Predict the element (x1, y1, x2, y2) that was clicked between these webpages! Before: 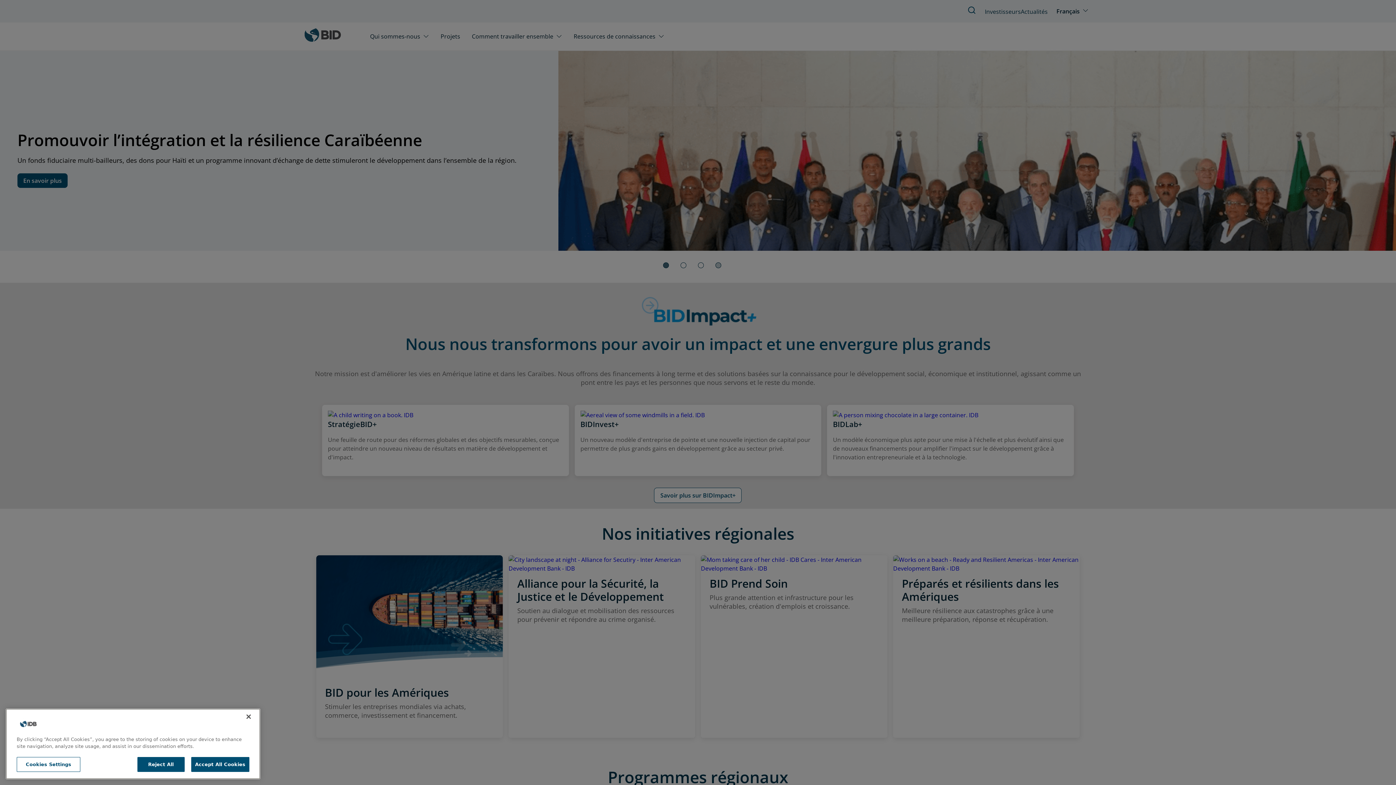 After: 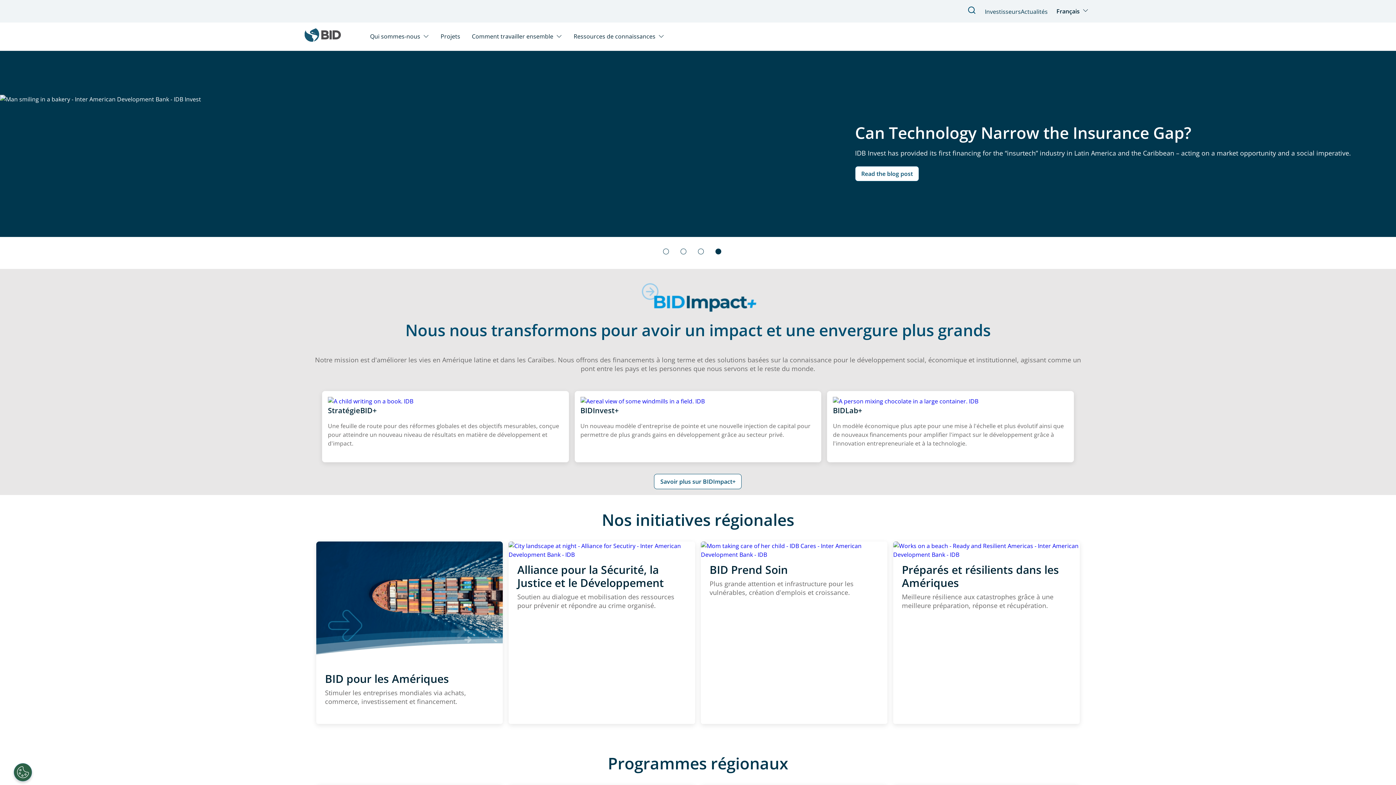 Action: label: Accept All Cookies bbox: (191, 757, 249, 772)